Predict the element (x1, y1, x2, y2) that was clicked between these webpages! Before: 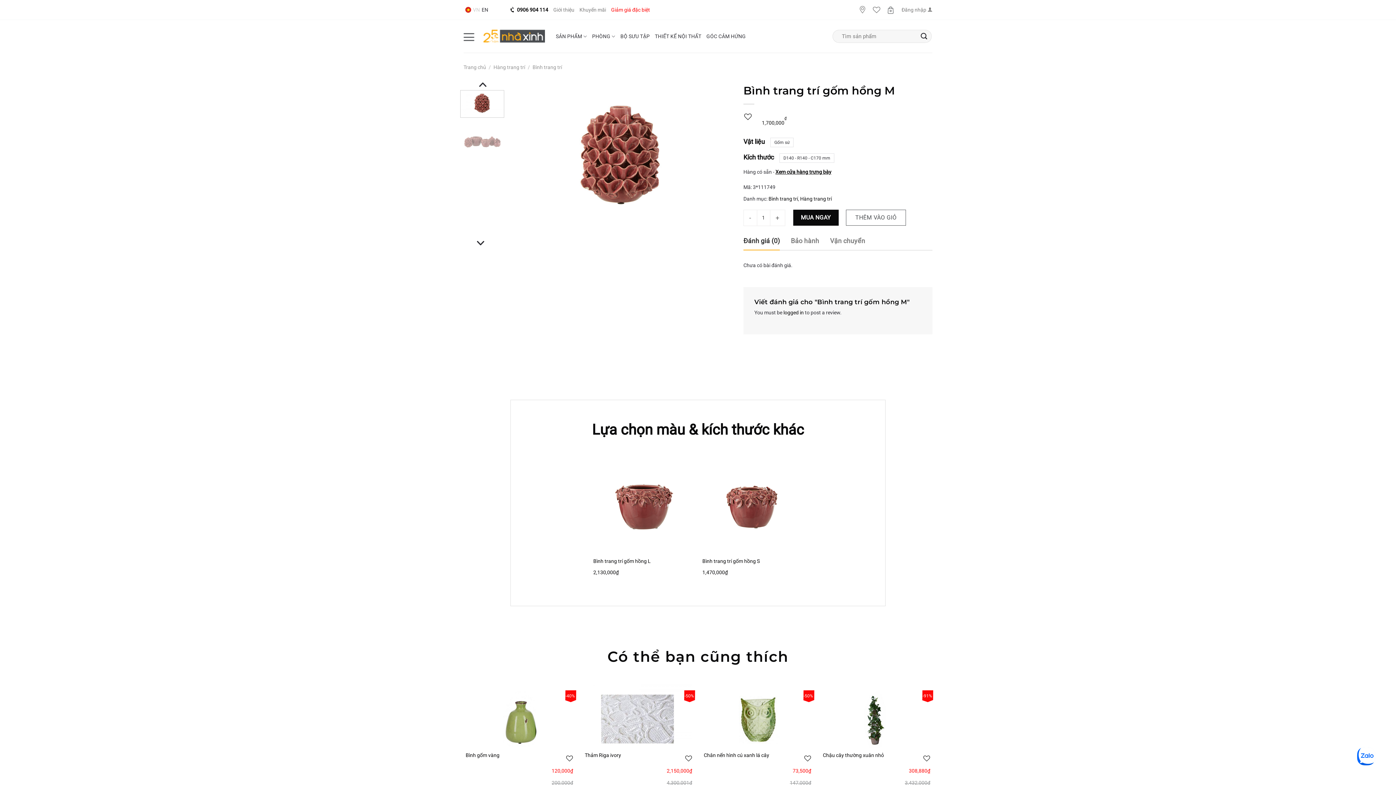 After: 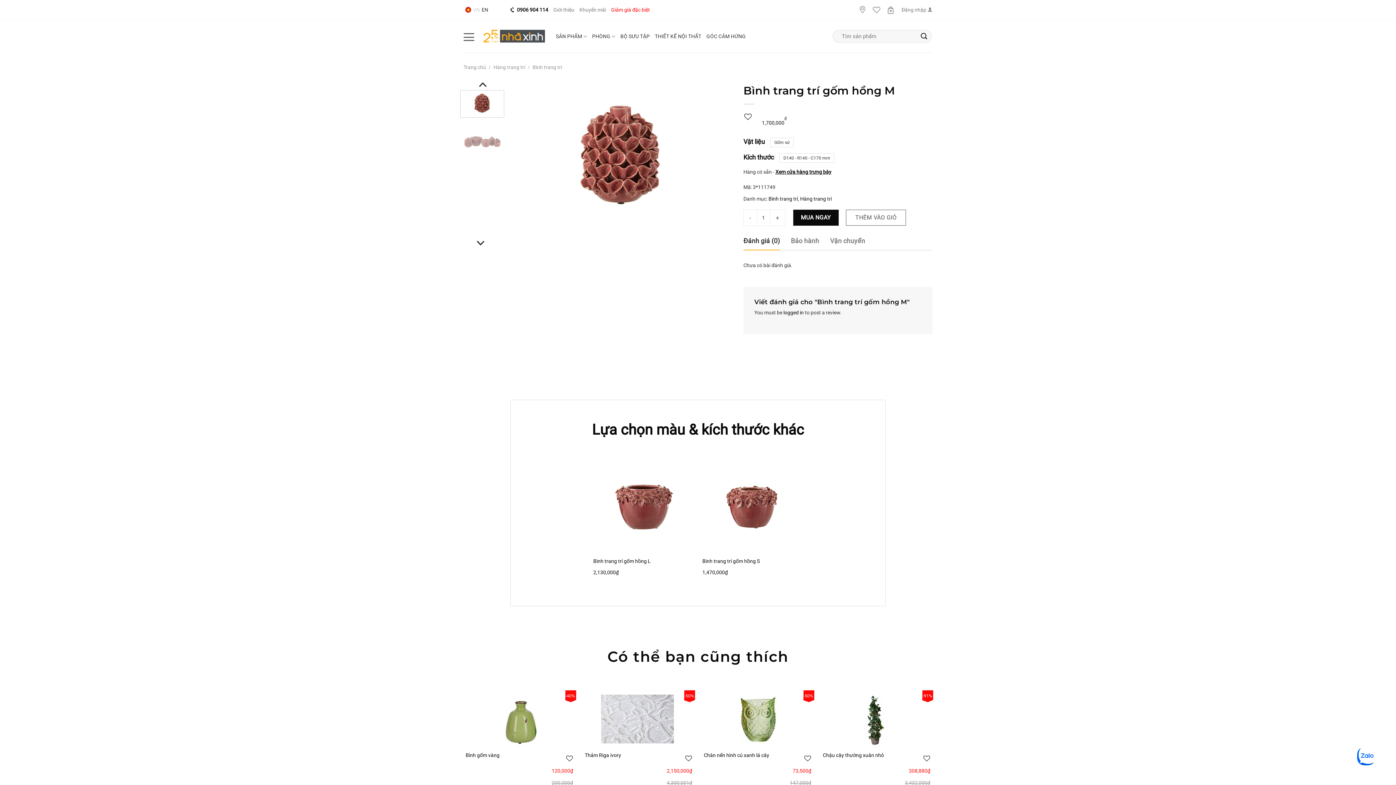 Action: bbox: (510, 6, 548, 12) label:  0906 904 114